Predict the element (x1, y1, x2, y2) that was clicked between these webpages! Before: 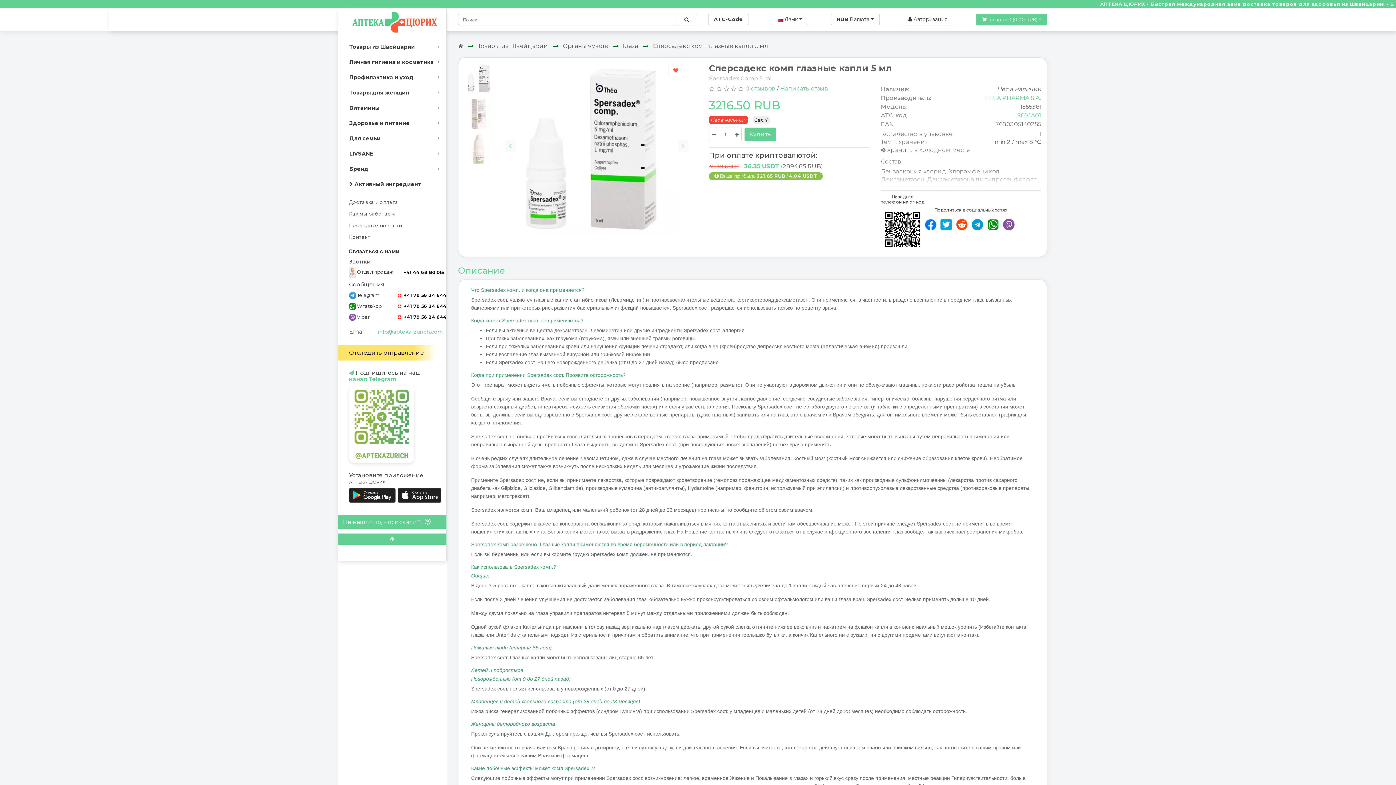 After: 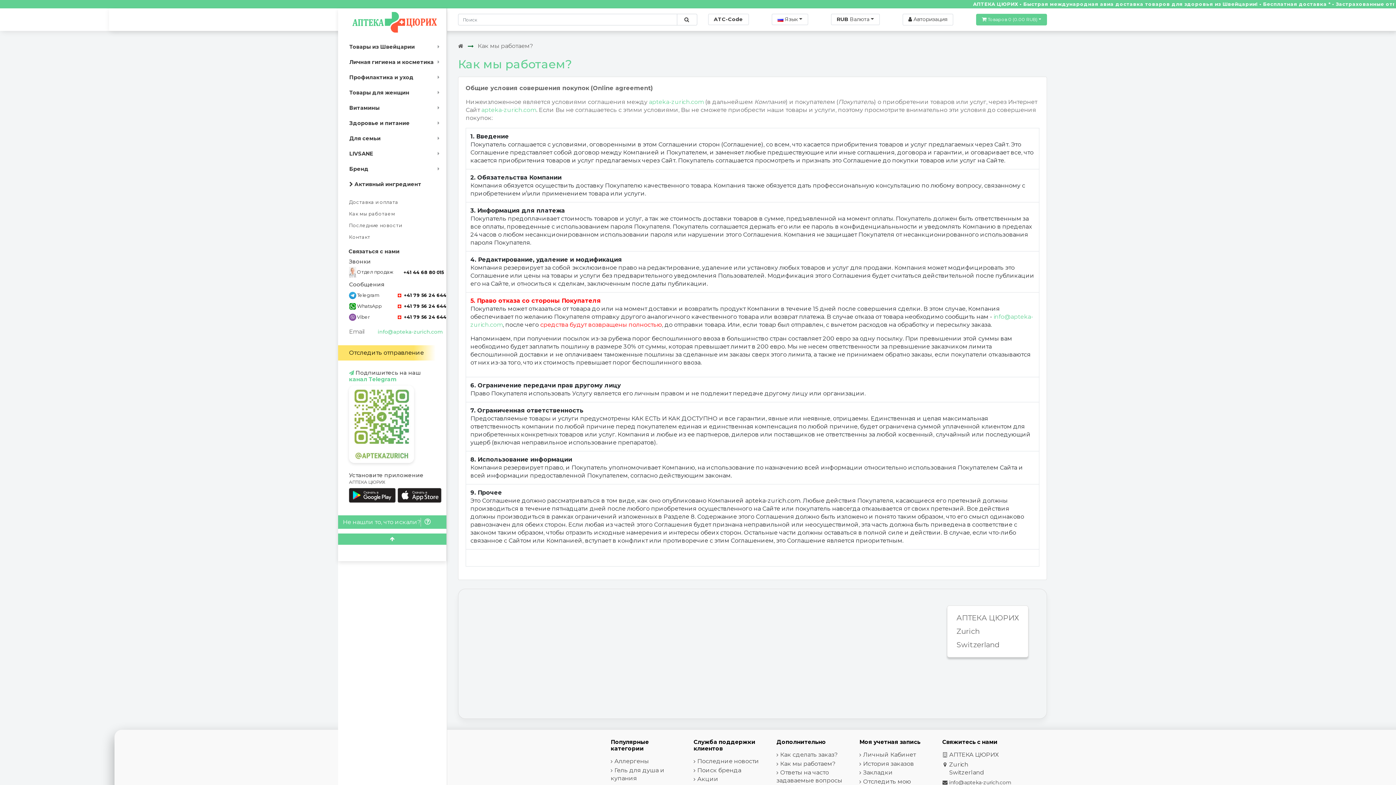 Action: bbox: (338, 208, 446, 220) label: Как мы работаем